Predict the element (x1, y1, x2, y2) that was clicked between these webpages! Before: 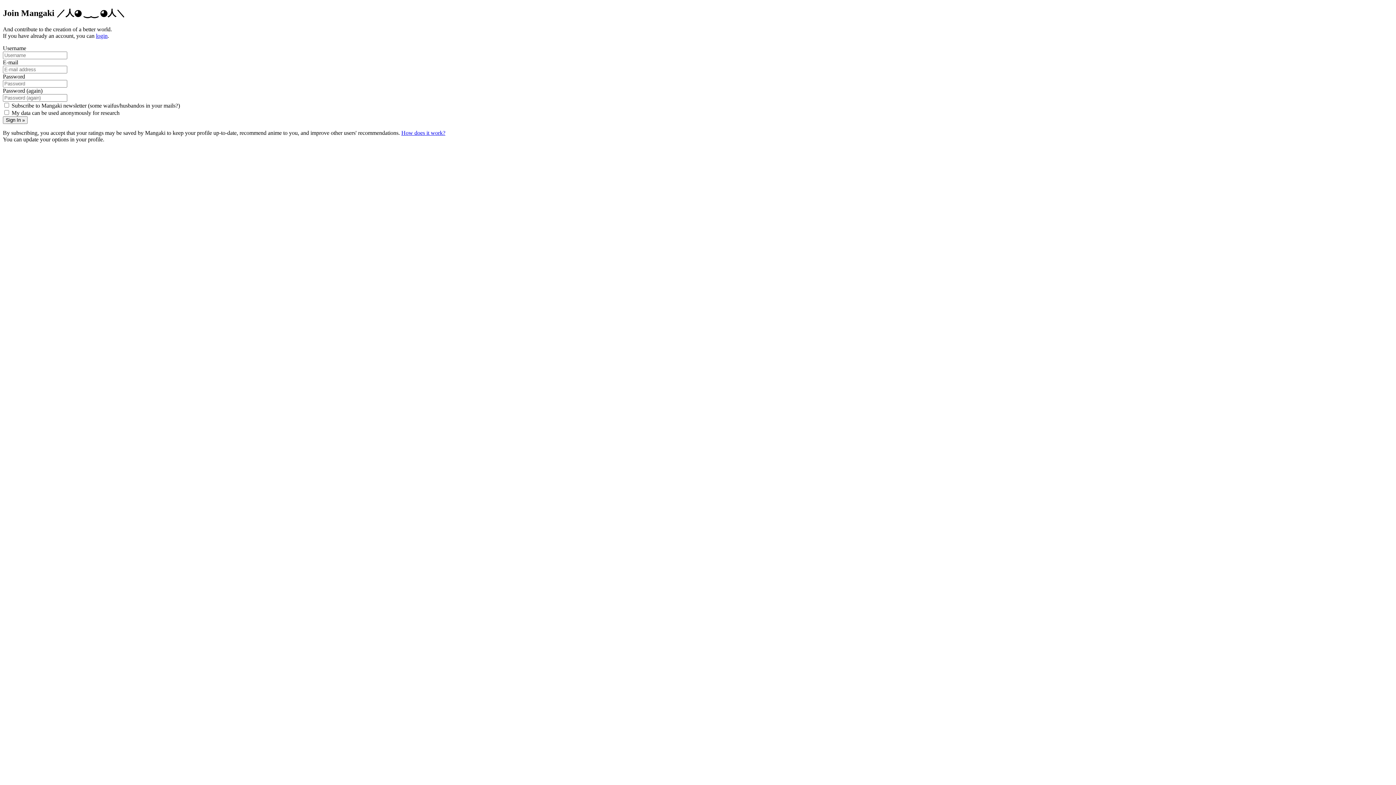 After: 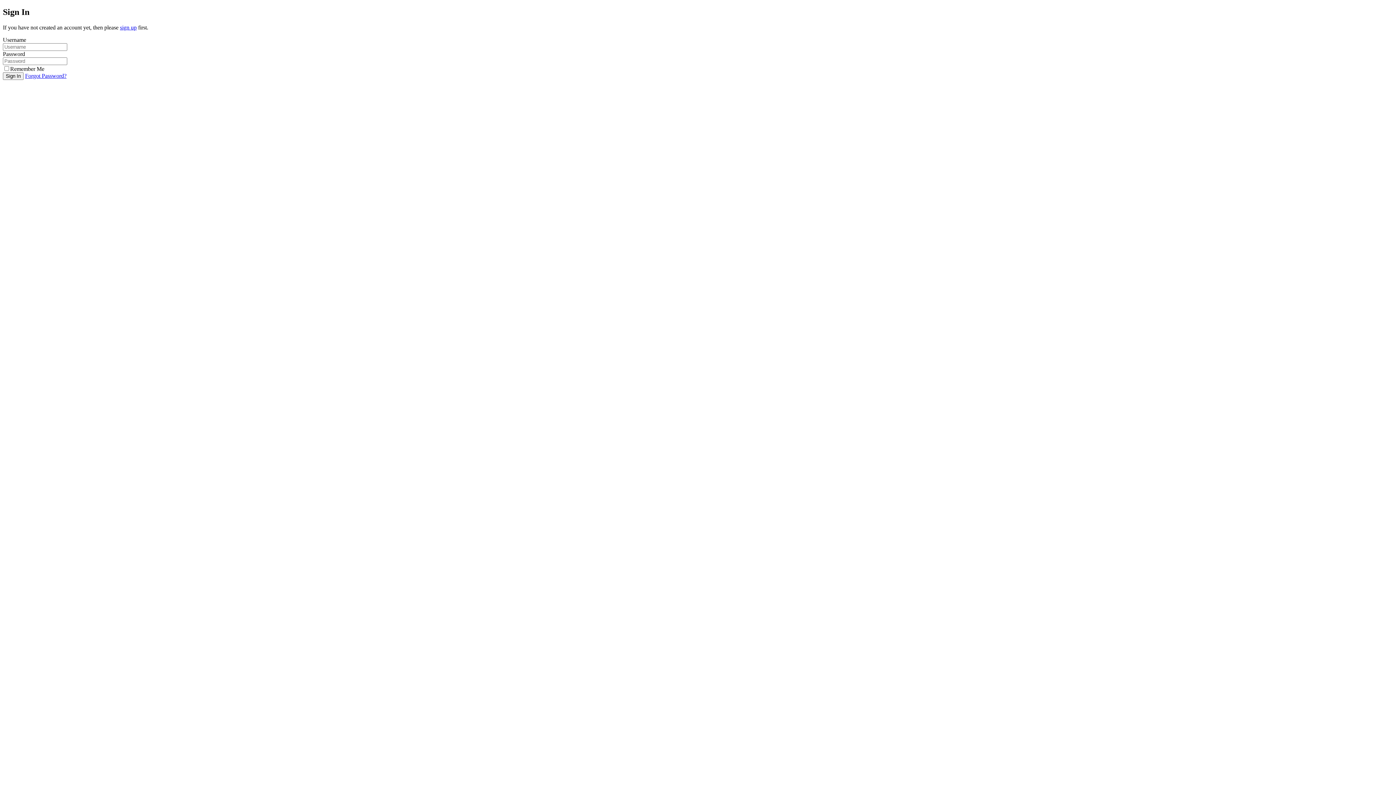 Action: label: login bbox: (96, 32, 107, 38)